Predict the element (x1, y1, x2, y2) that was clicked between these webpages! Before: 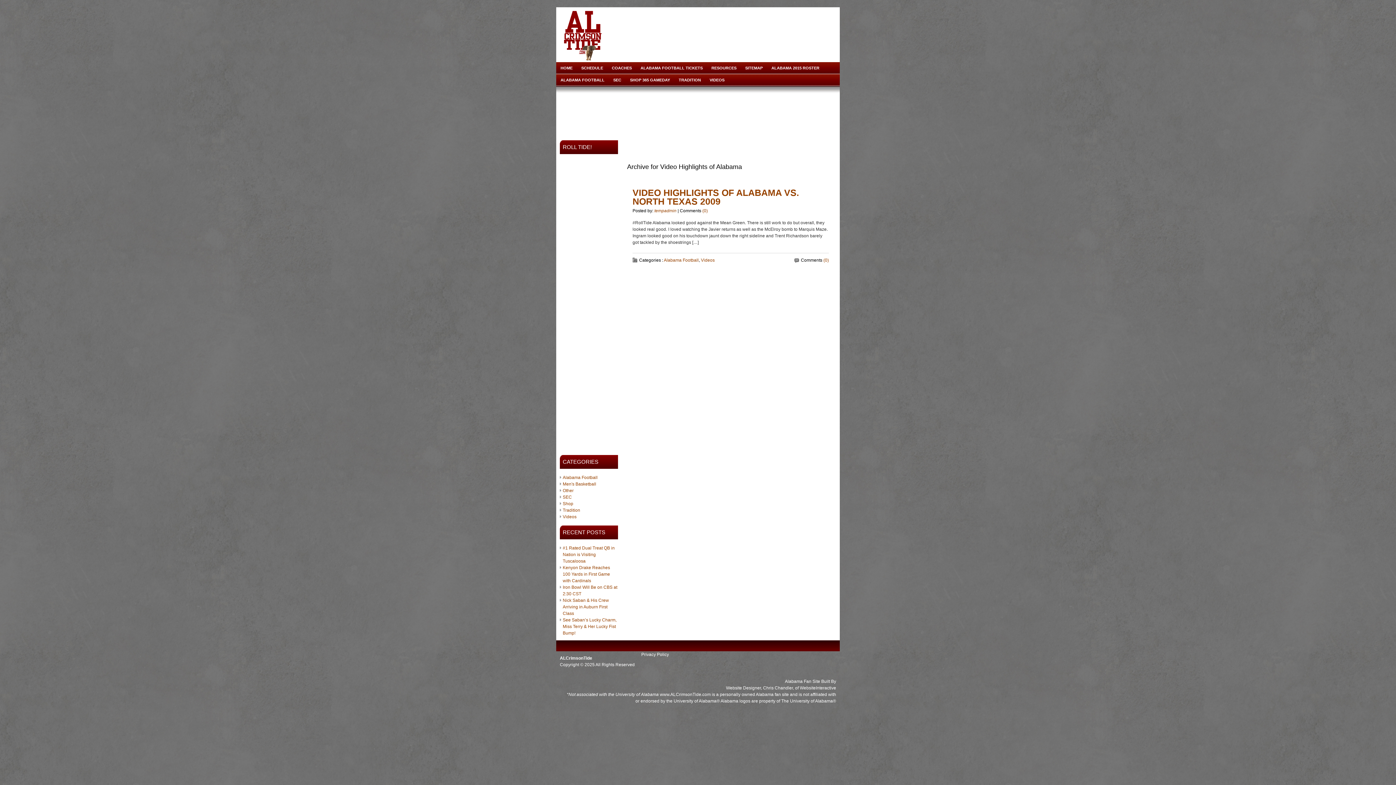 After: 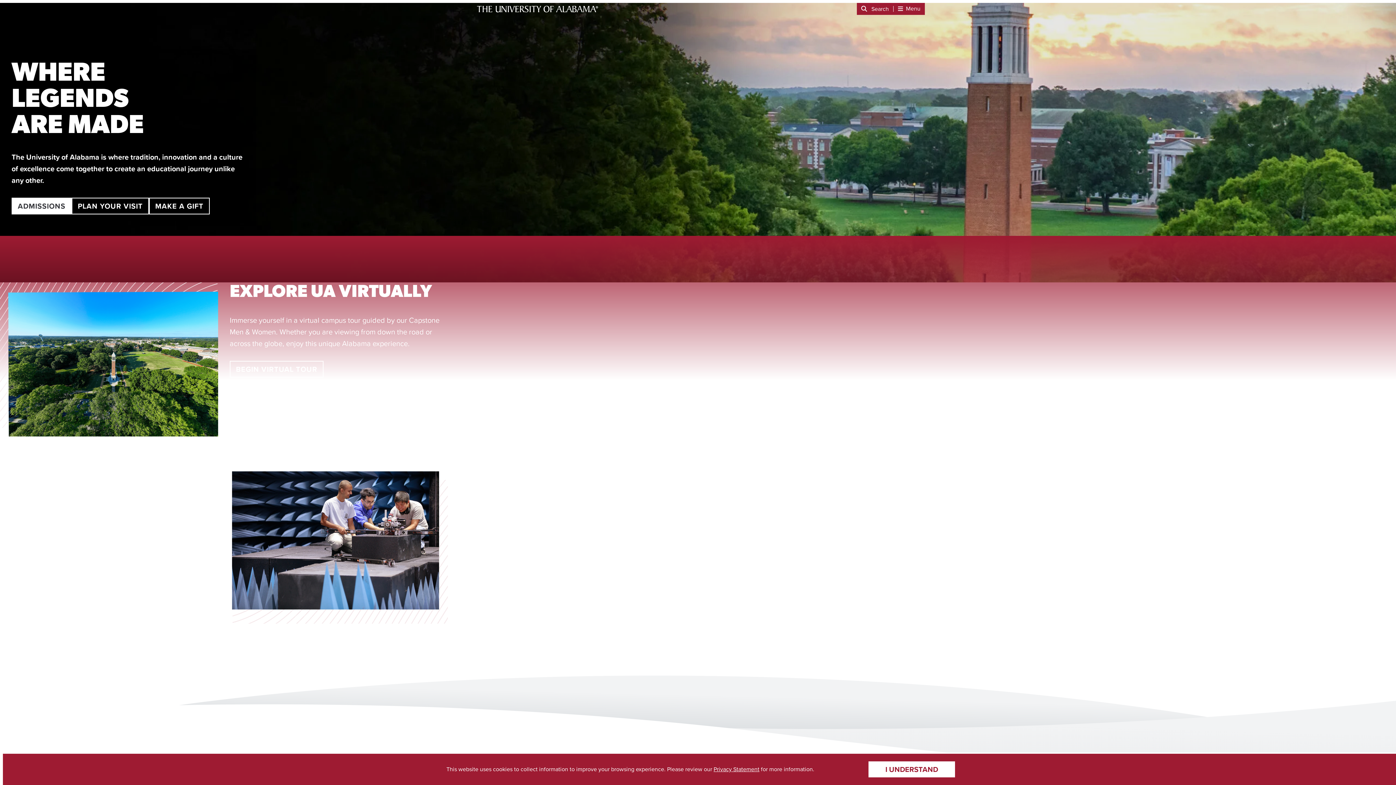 Action: bbox: (673, 698, 720, 704) label: University of Alabama®